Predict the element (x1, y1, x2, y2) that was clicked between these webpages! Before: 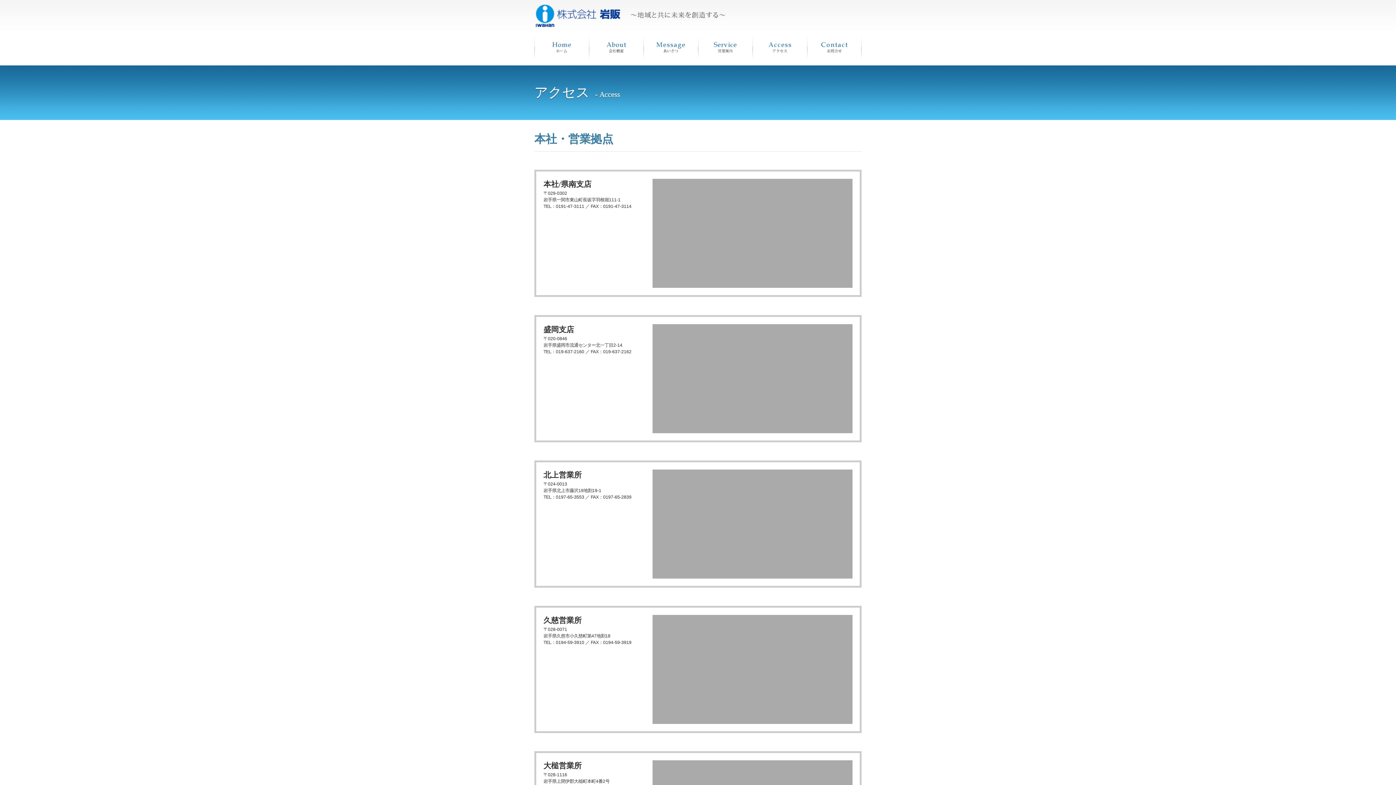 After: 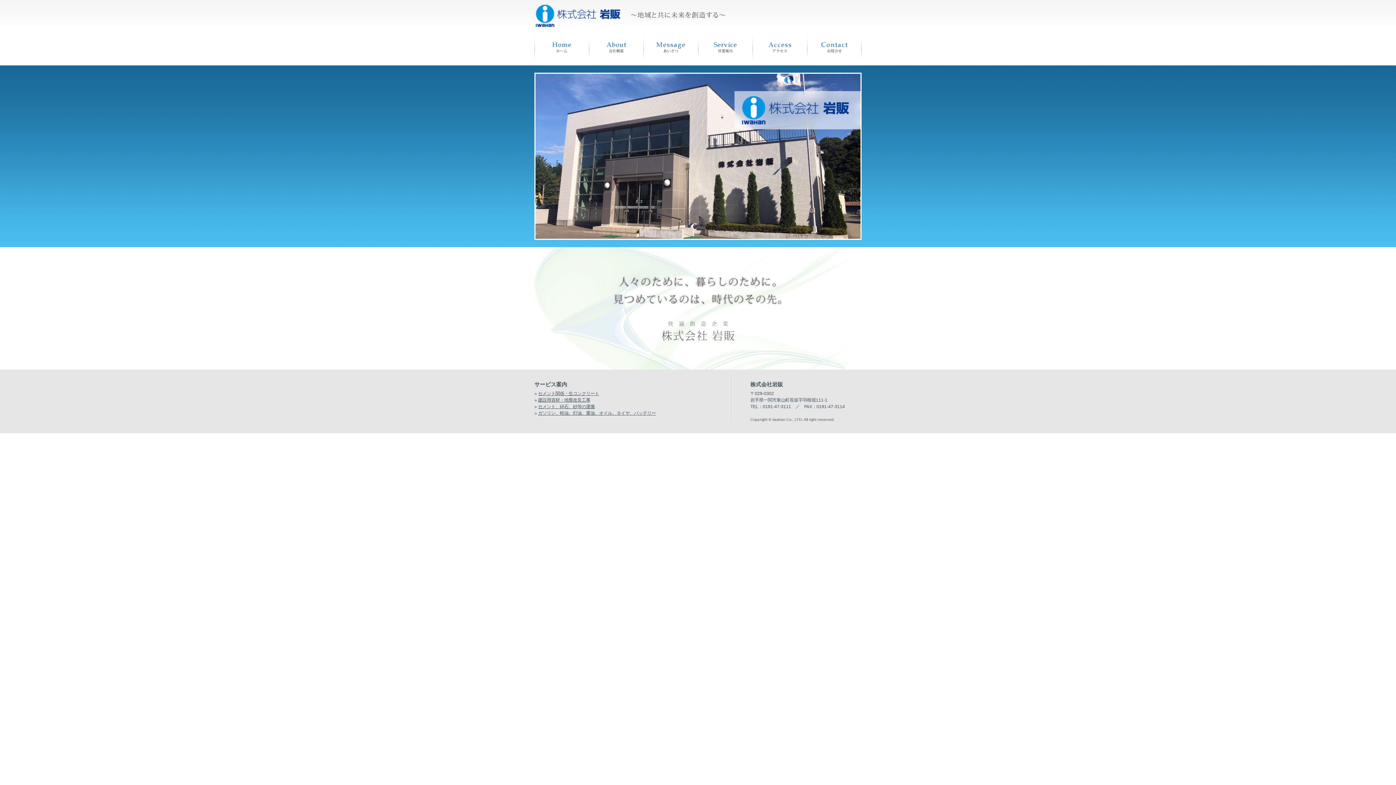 Action: bbox: (534, 28, 730, 33)